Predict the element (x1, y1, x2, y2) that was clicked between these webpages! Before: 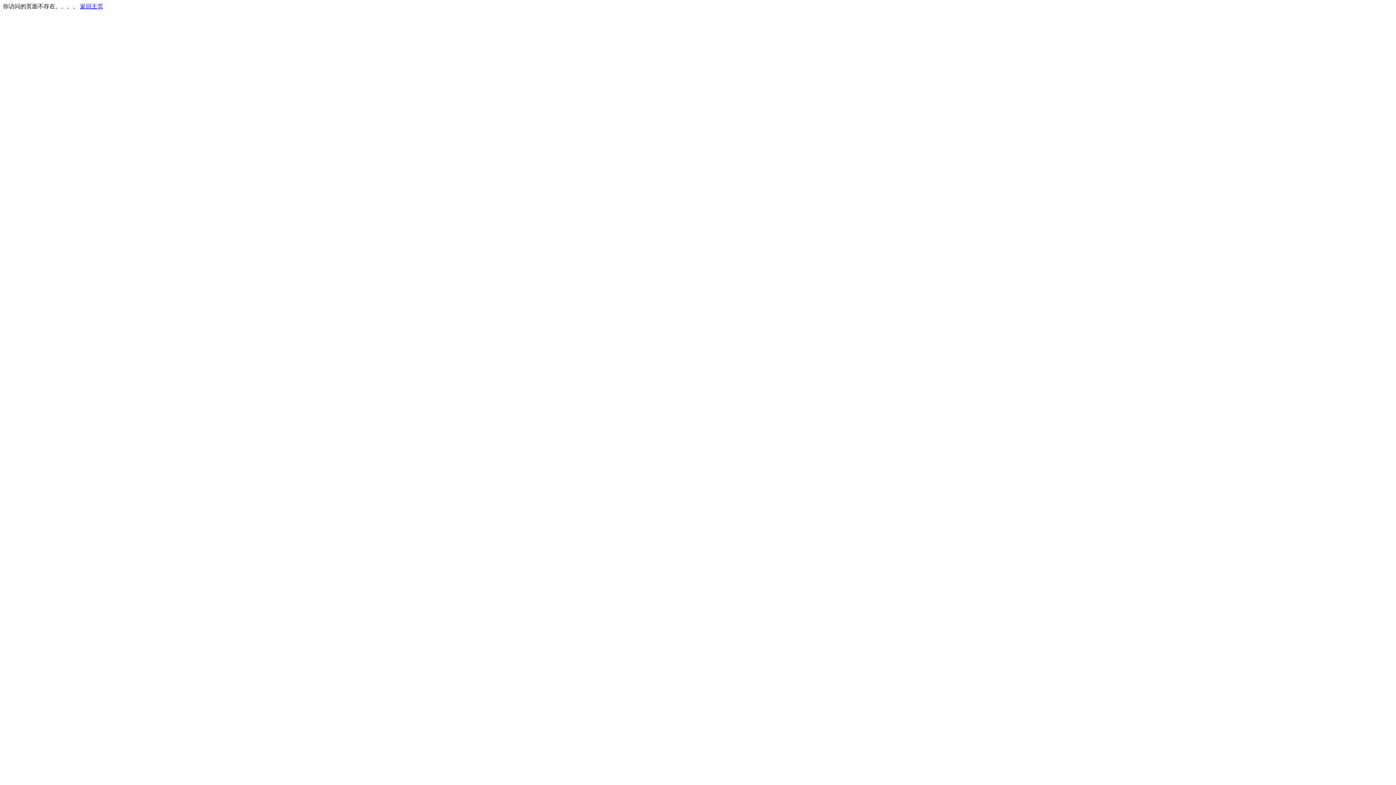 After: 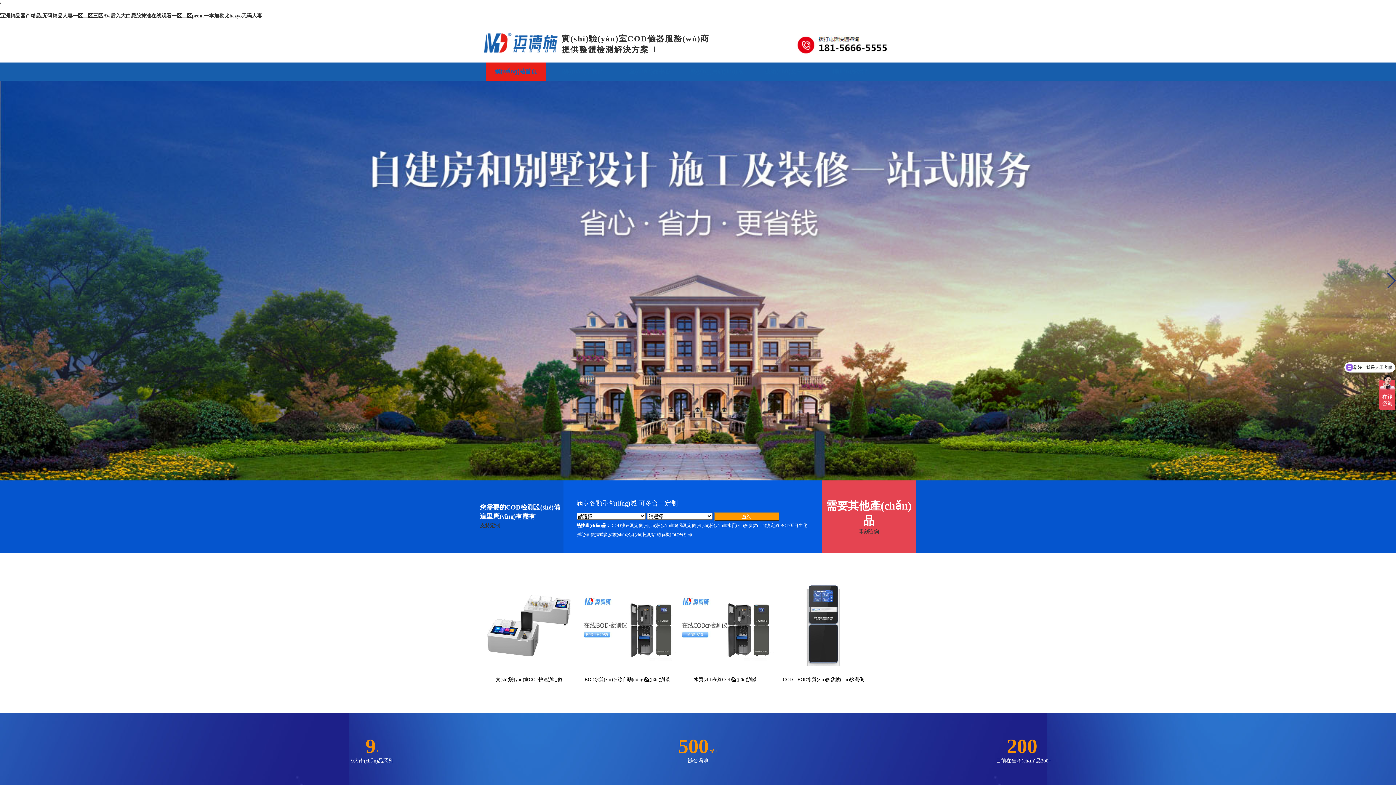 Action: bbox: (80, 3, 103, 9) label: 返回主页